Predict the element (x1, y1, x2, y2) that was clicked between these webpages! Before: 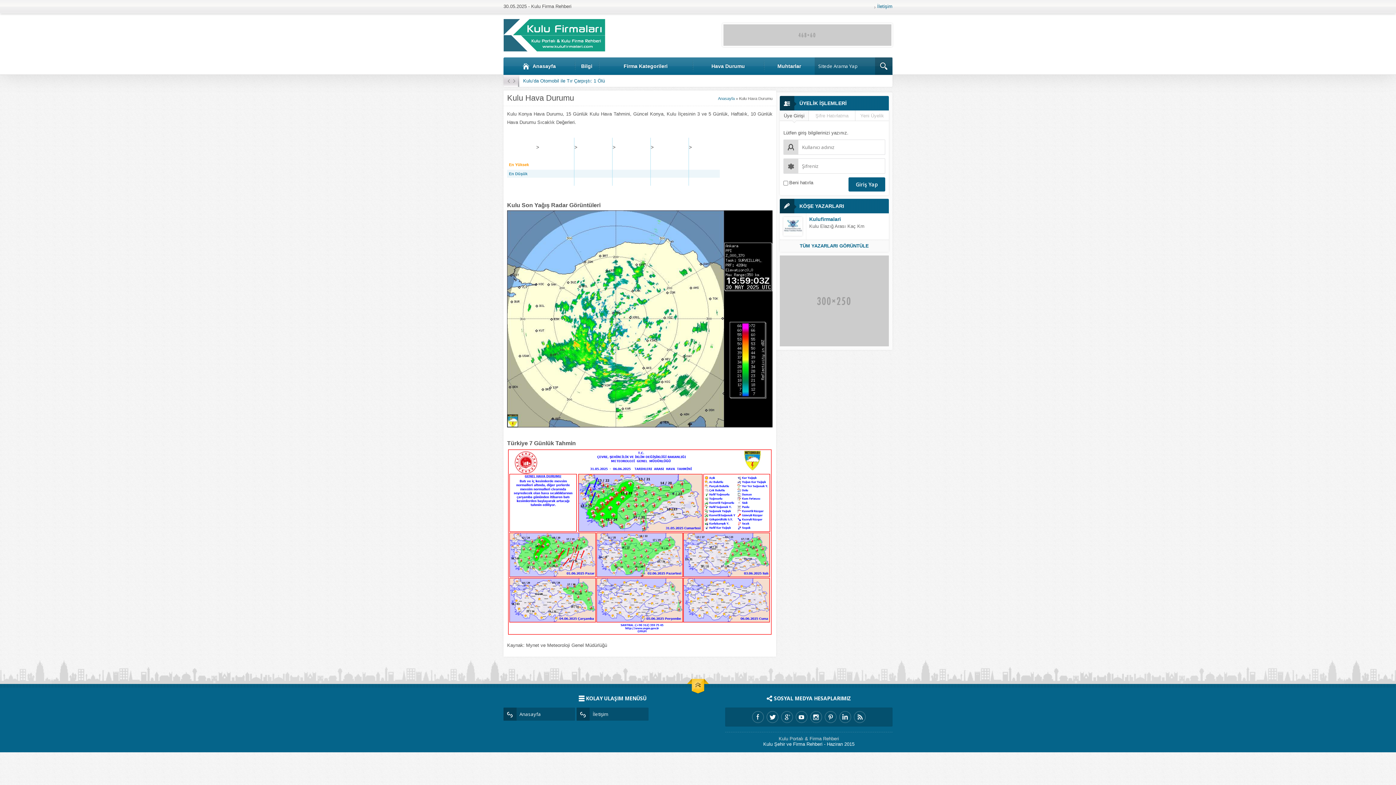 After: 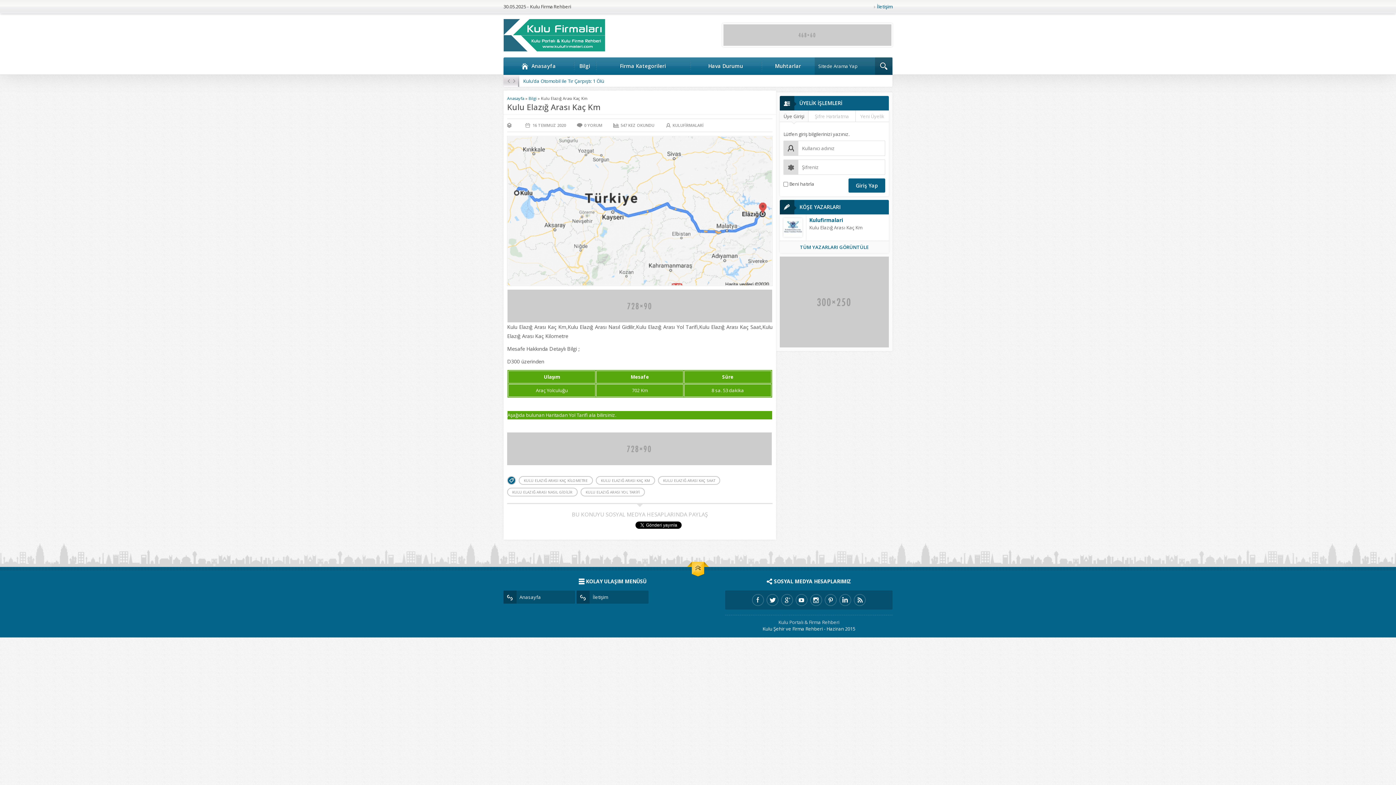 Action: bbox: (809, 223, 864, 229) label: Kulu Elazığ Arası Kaç Km